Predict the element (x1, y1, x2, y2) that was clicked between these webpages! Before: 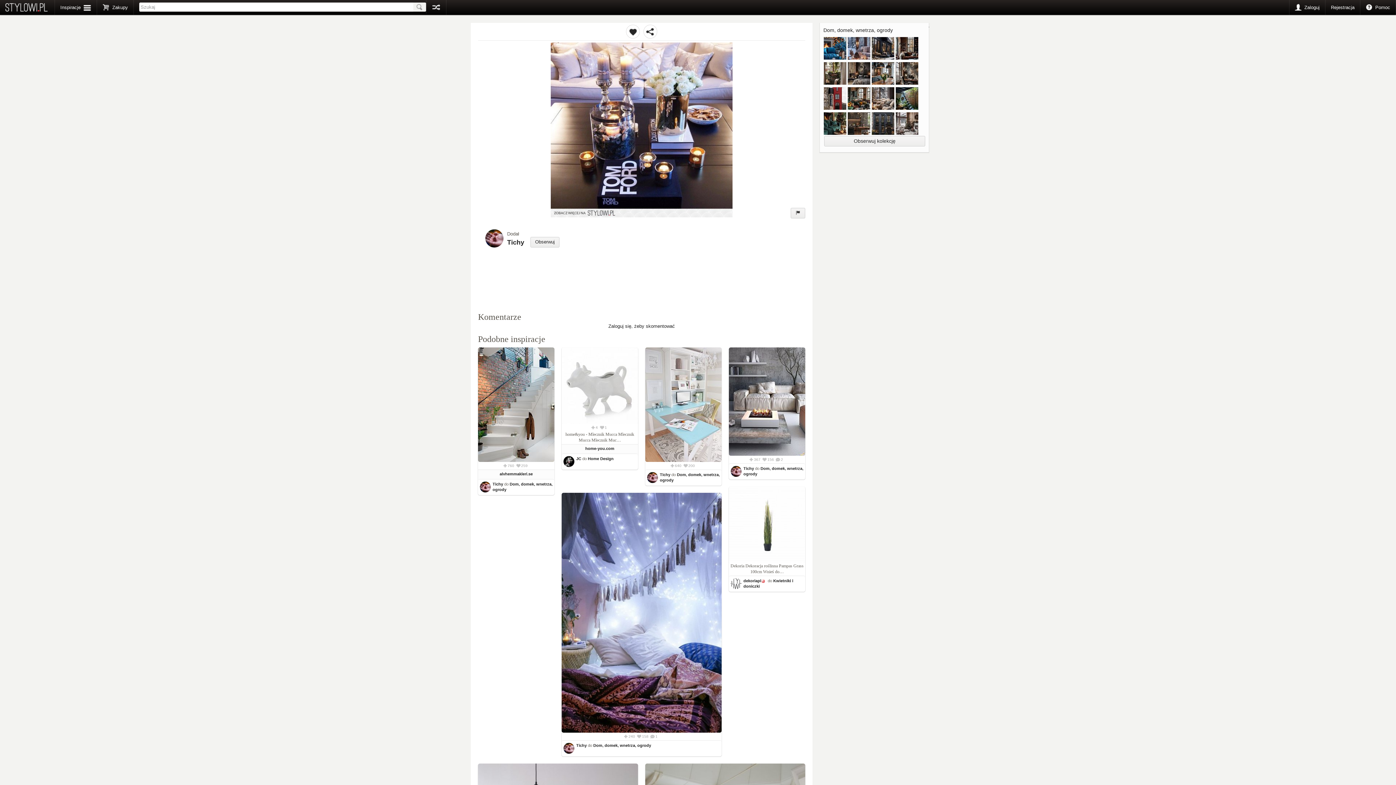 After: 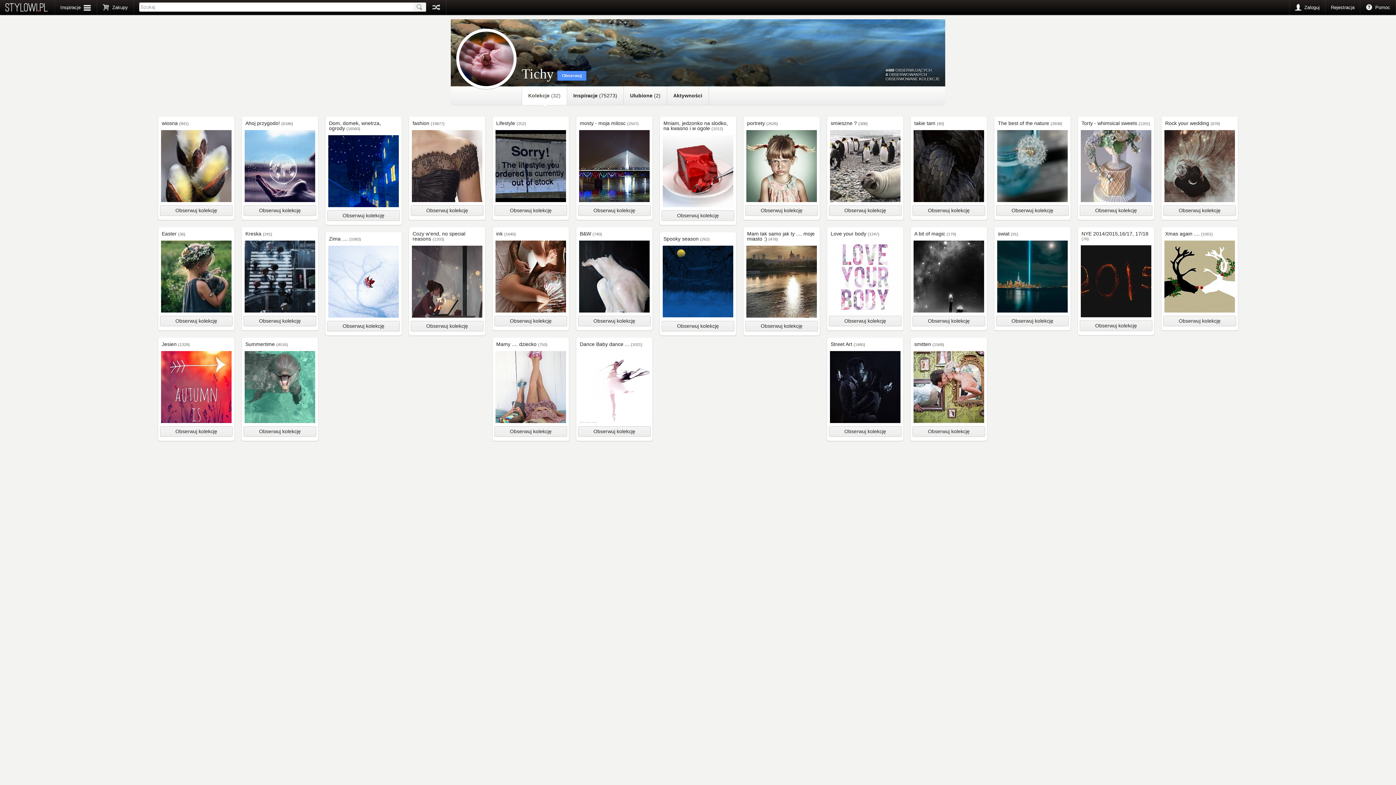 Action: bbox: (507, 238, 527, 246) label: Tichy